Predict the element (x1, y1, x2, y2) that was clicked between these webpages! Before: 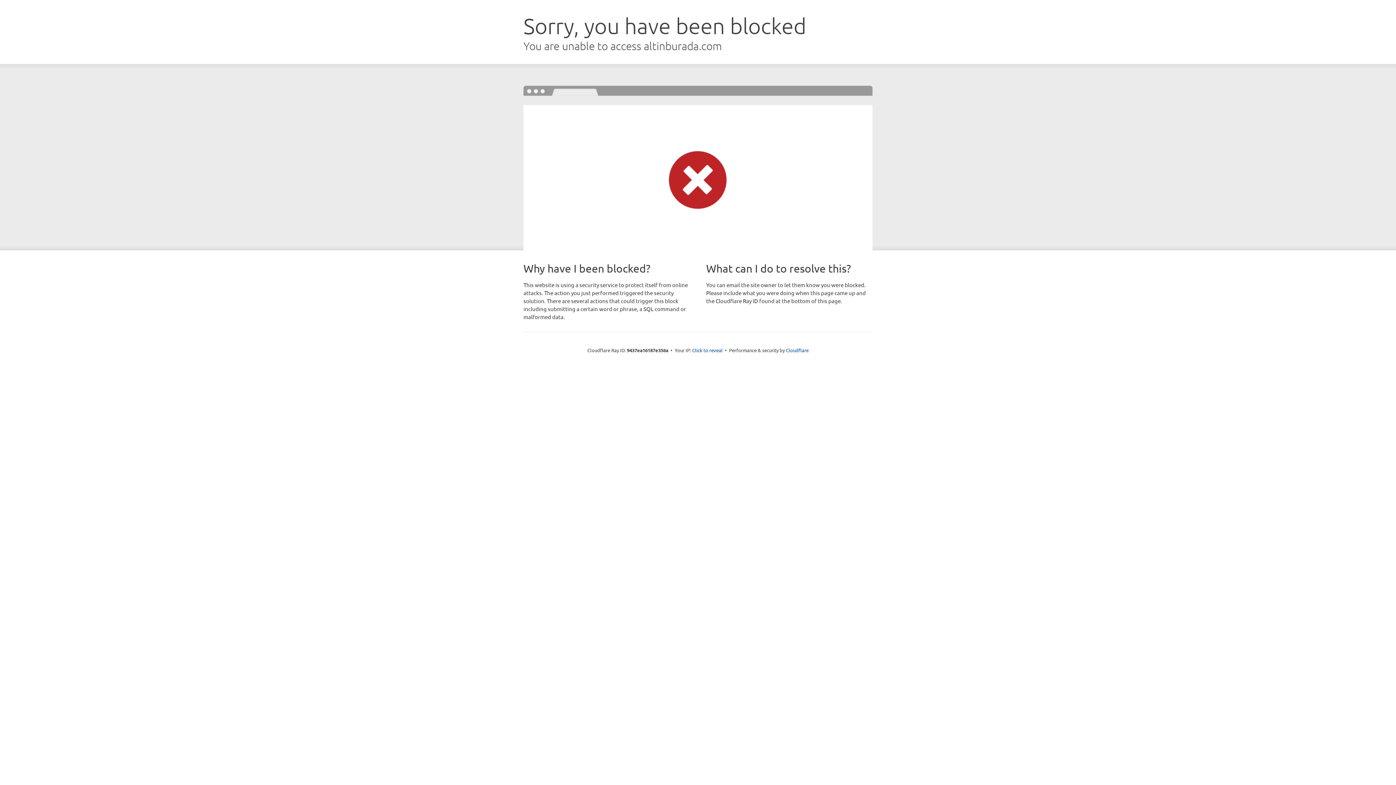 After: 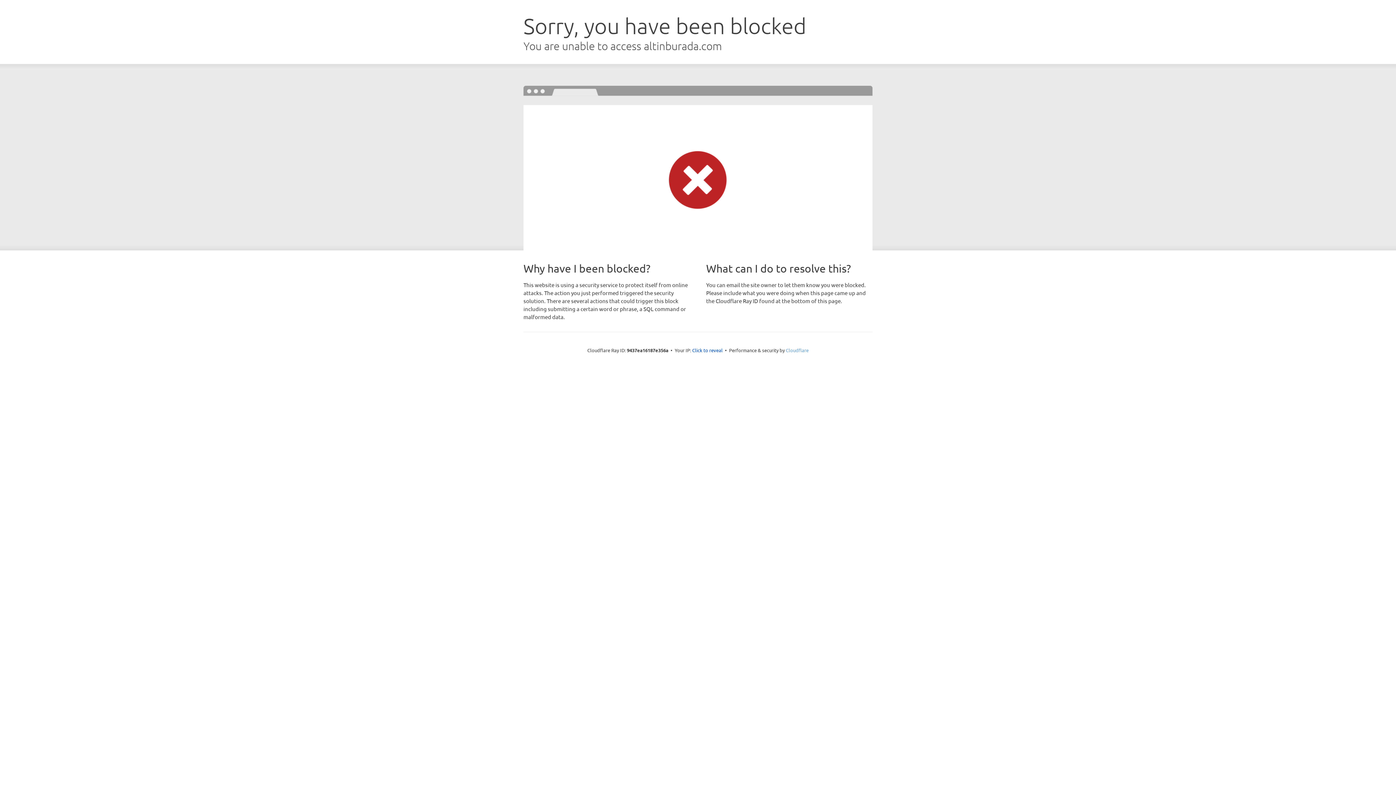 Action: label: Cloudflare bbox: (786, 347, 808, 353)